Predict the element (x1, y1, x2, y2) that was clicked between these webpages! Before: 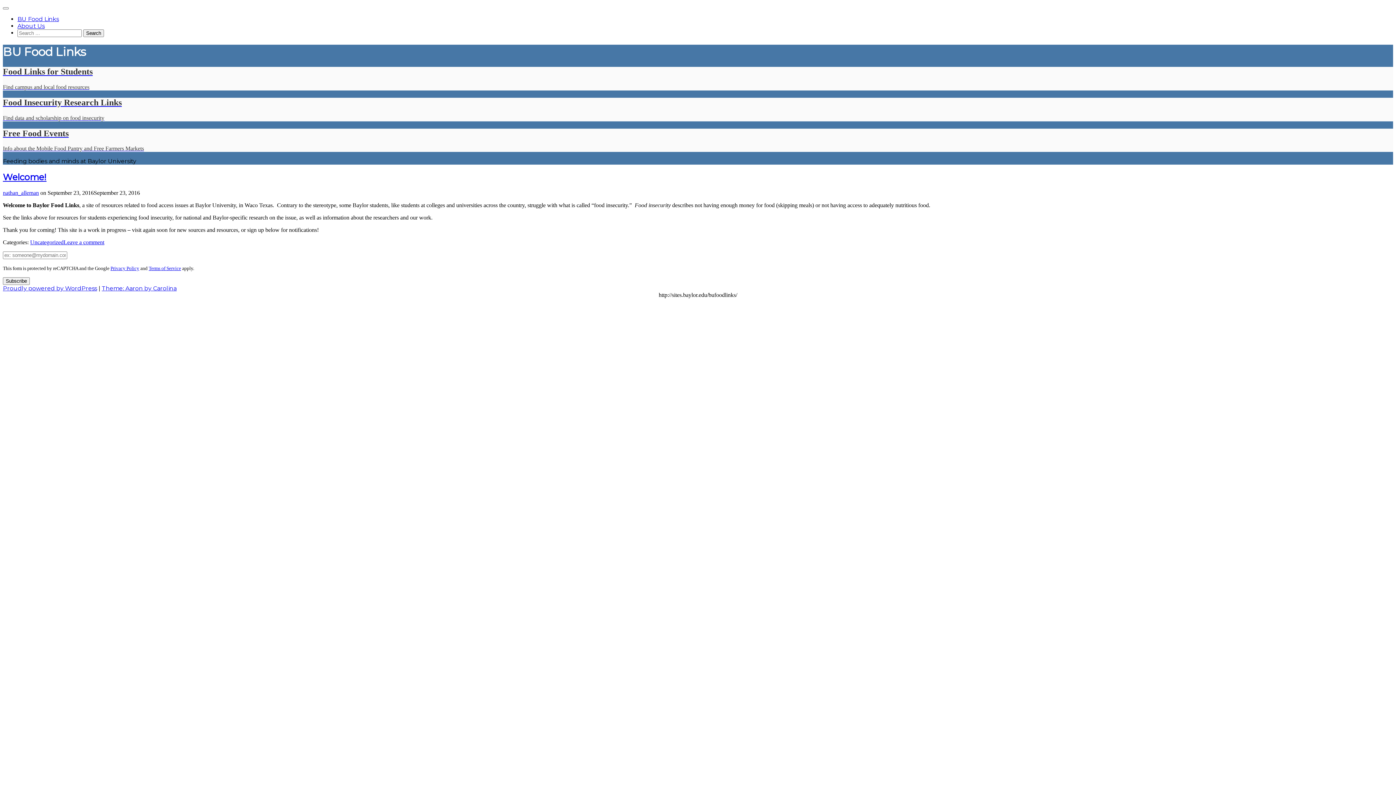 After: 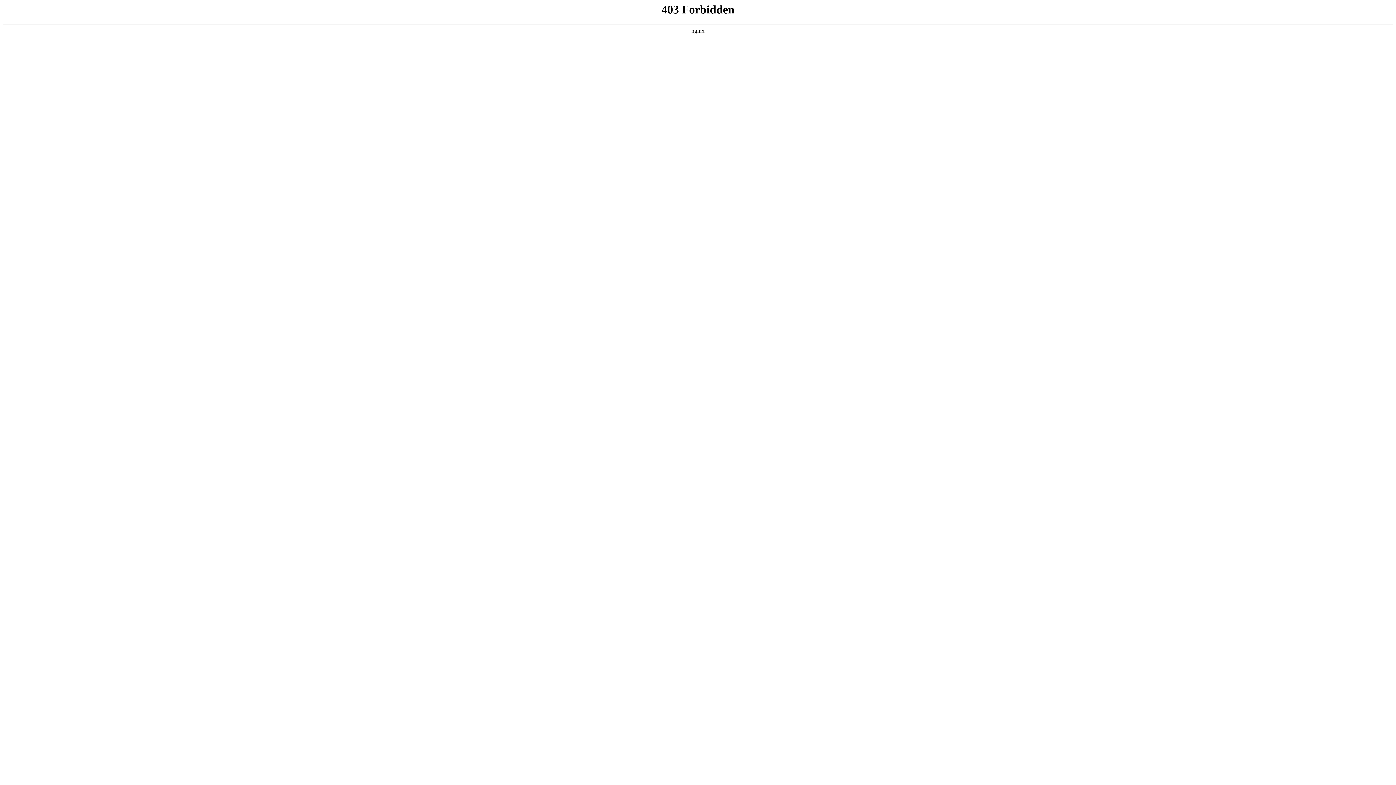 Action: bbox: (2, 285, 97, 292) label: Proudly powered by WordPress